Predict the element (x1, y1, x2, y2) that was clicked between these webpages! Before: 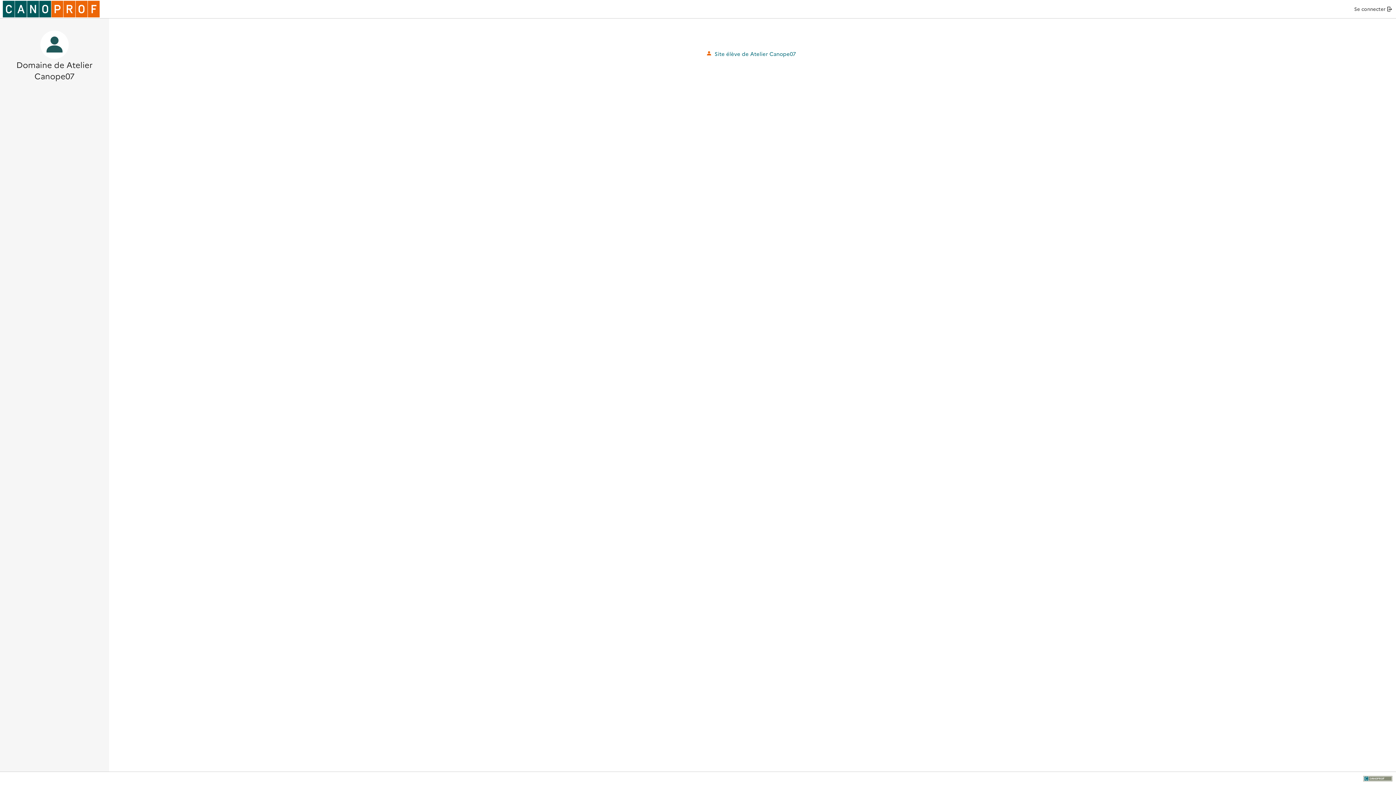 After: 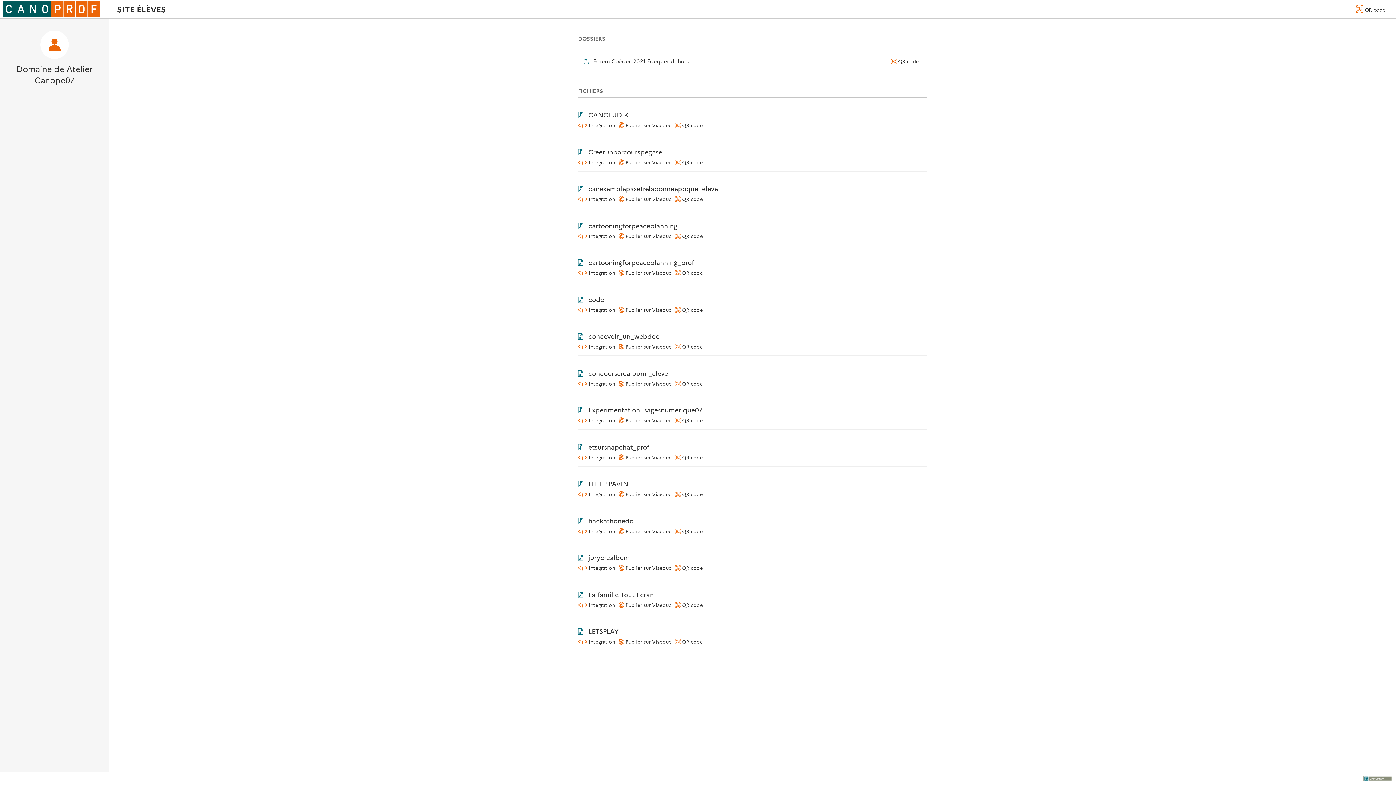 Action: label: Site élève de Atelier Canope07 bbox: (703, 47, 796, 59)